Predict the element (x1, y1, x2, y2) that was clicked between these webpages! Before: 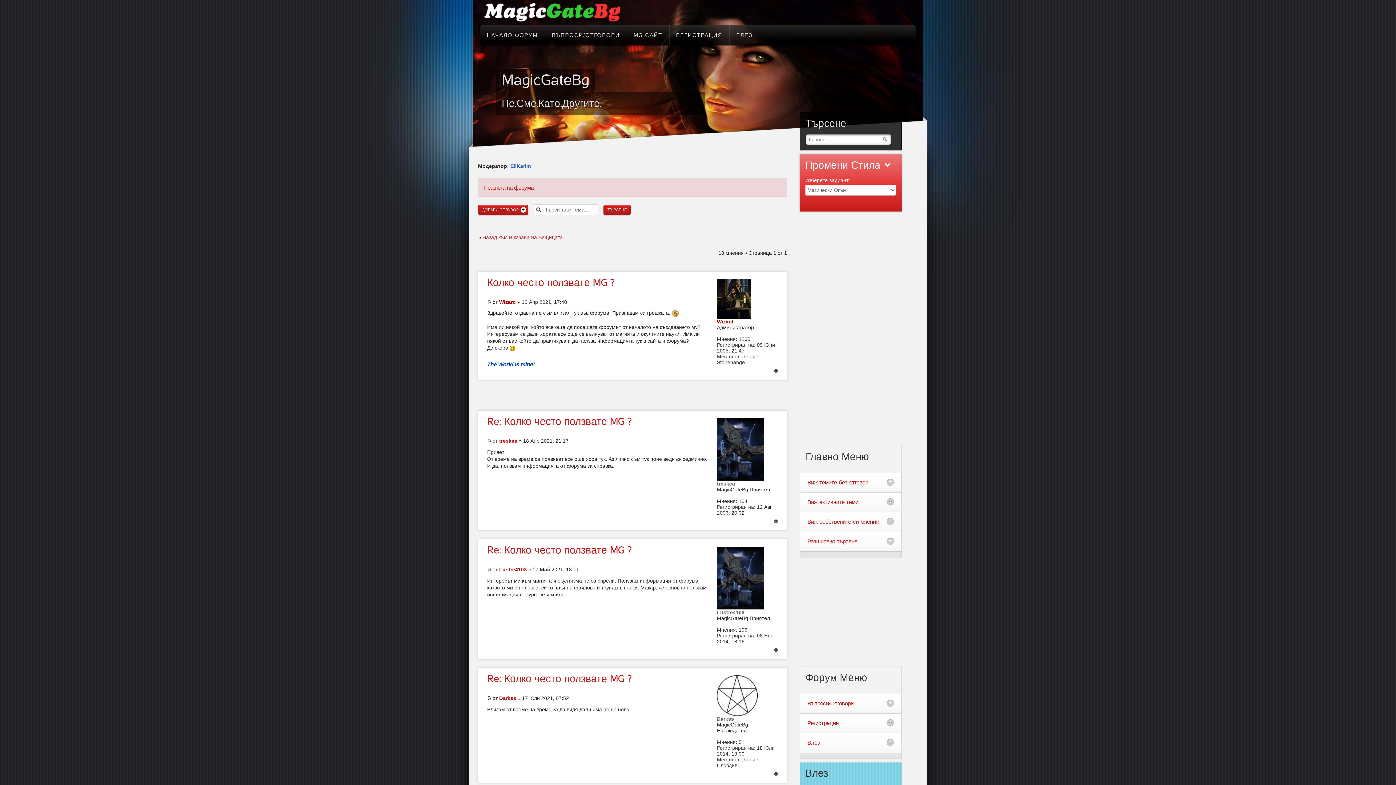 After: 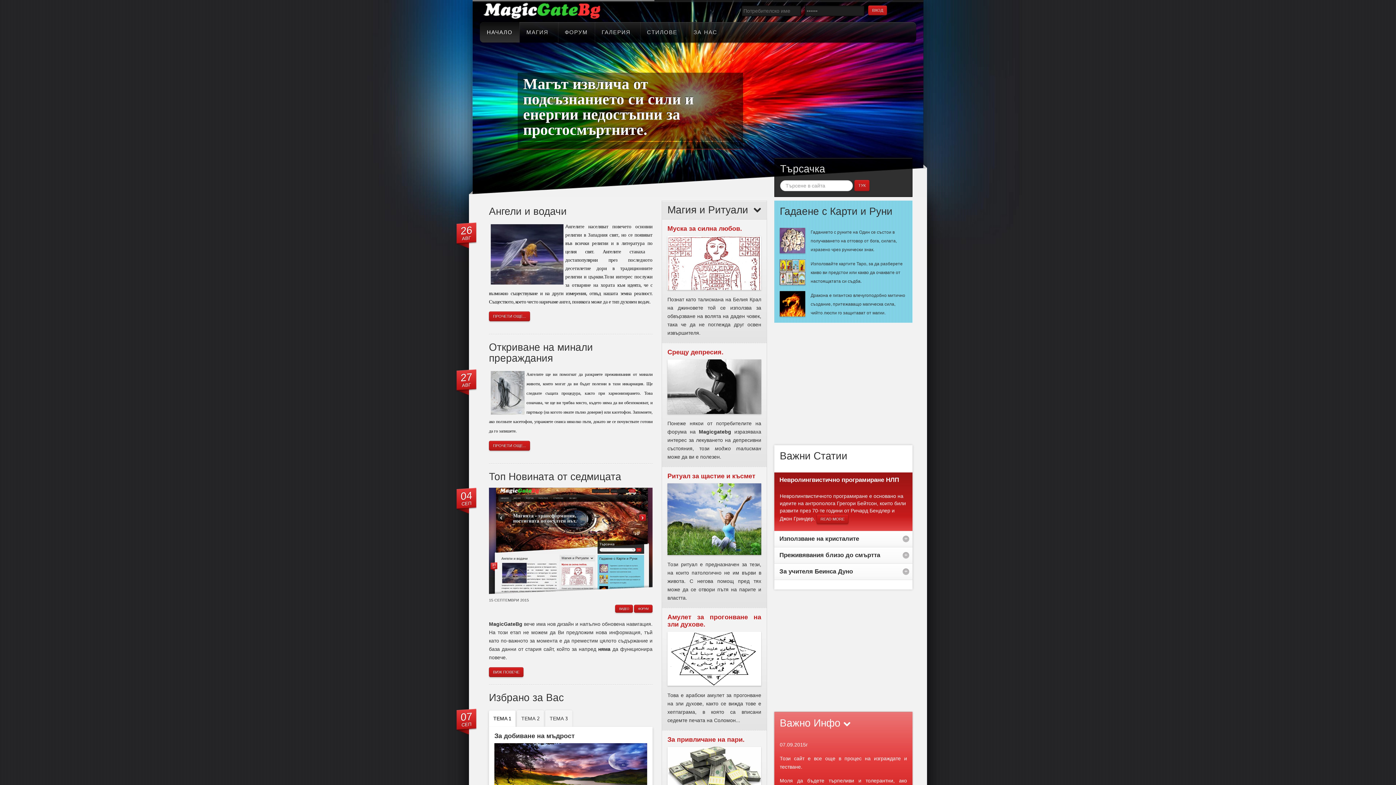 Action: bbox: (626, 25, 669, 45) label: MG САЙТ